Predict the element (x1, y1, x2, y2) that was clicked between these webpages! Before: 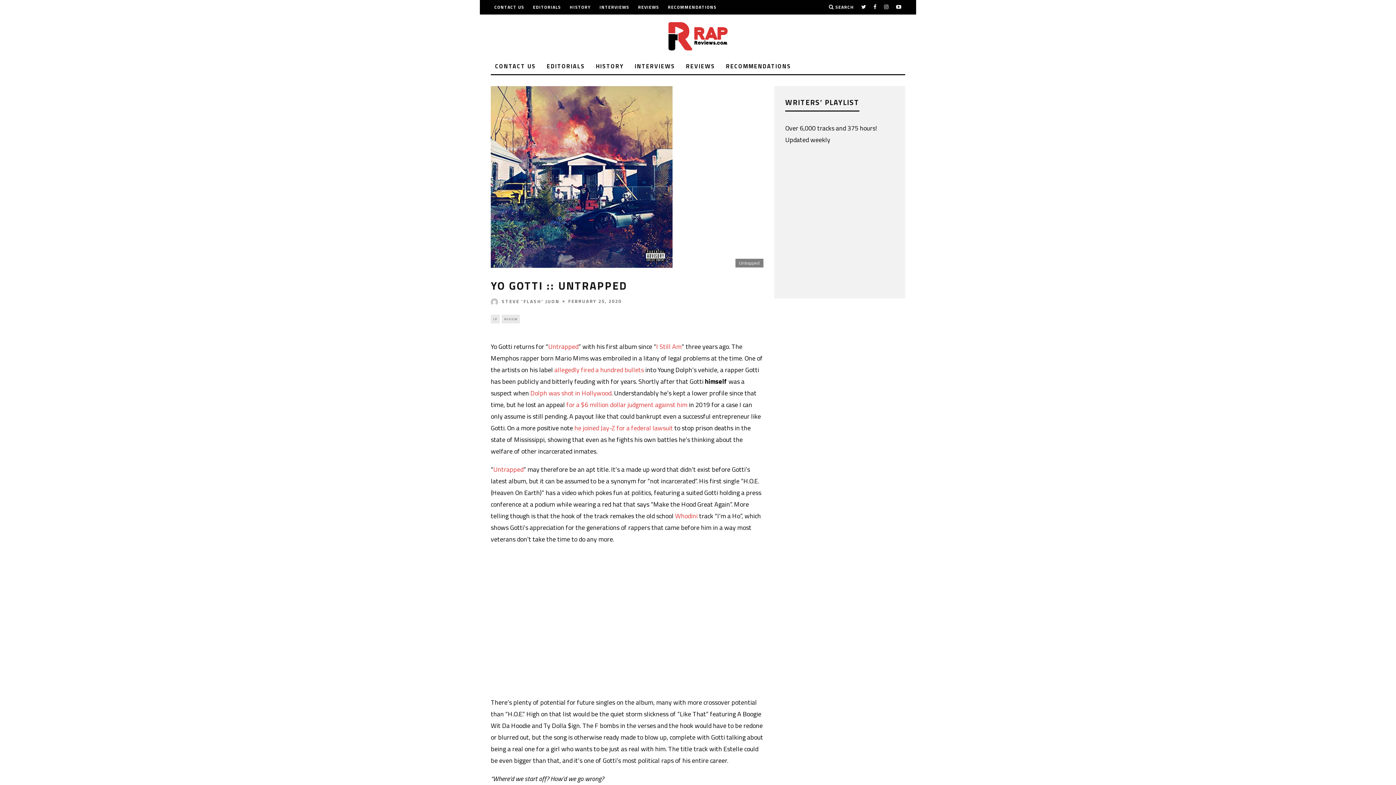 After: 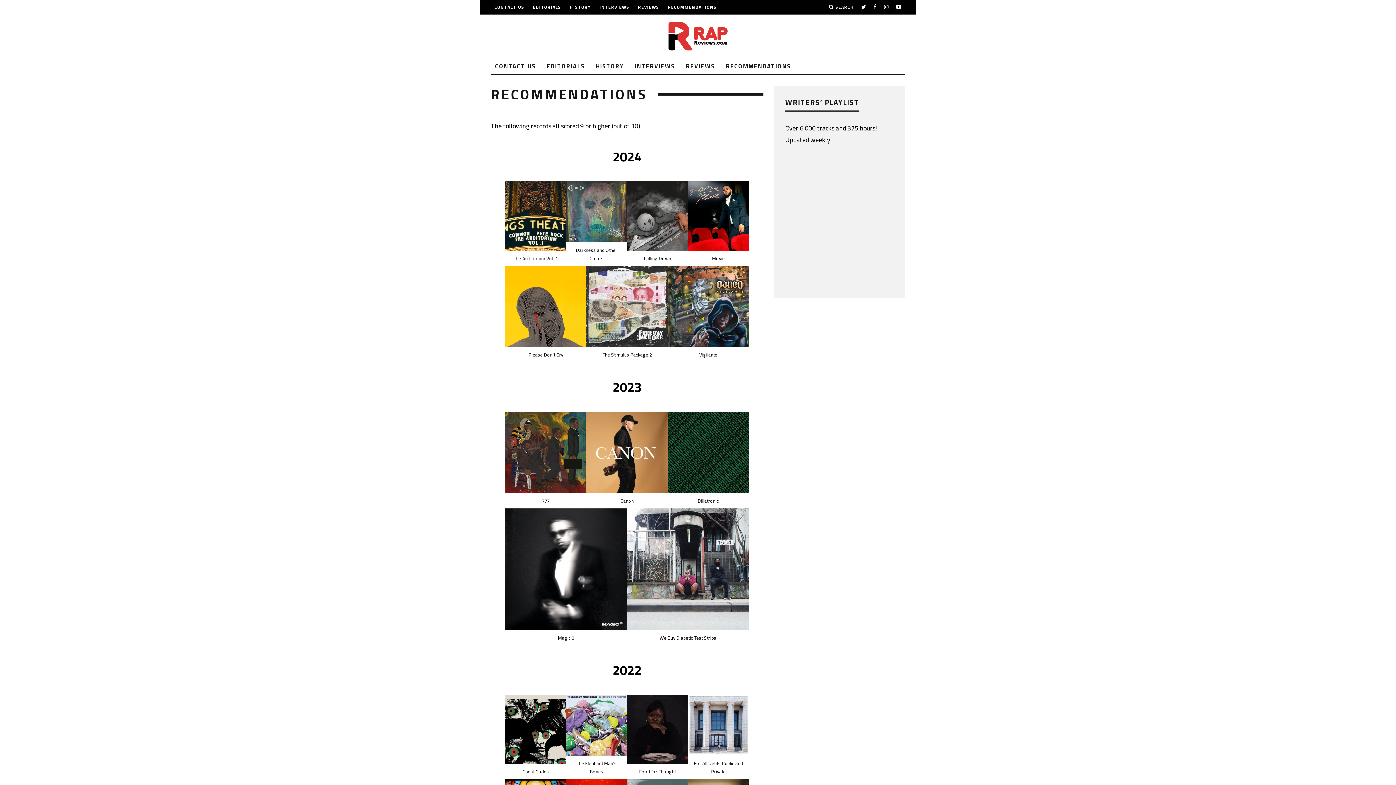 Action: label: RECOMMENDATIONS bbox: (721, 58, 795, 74)